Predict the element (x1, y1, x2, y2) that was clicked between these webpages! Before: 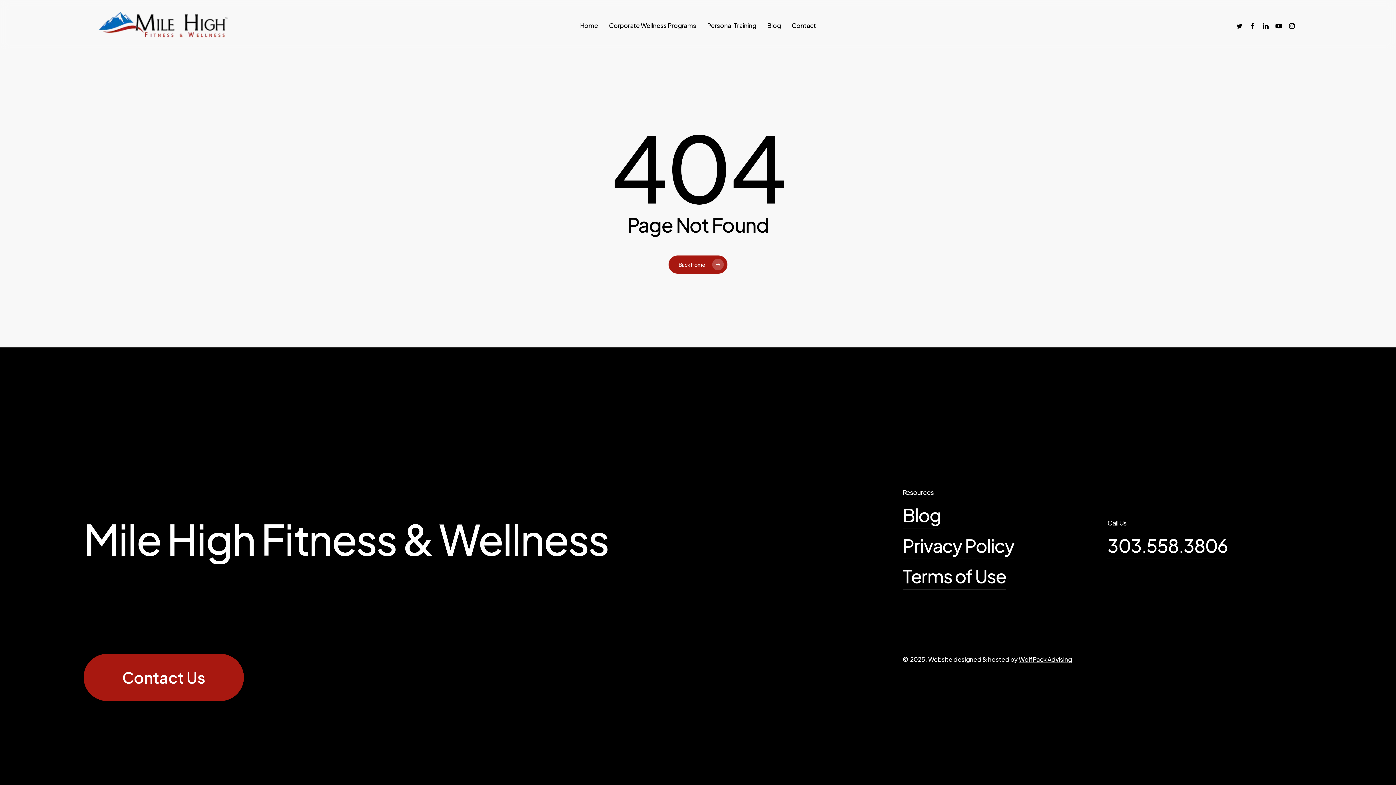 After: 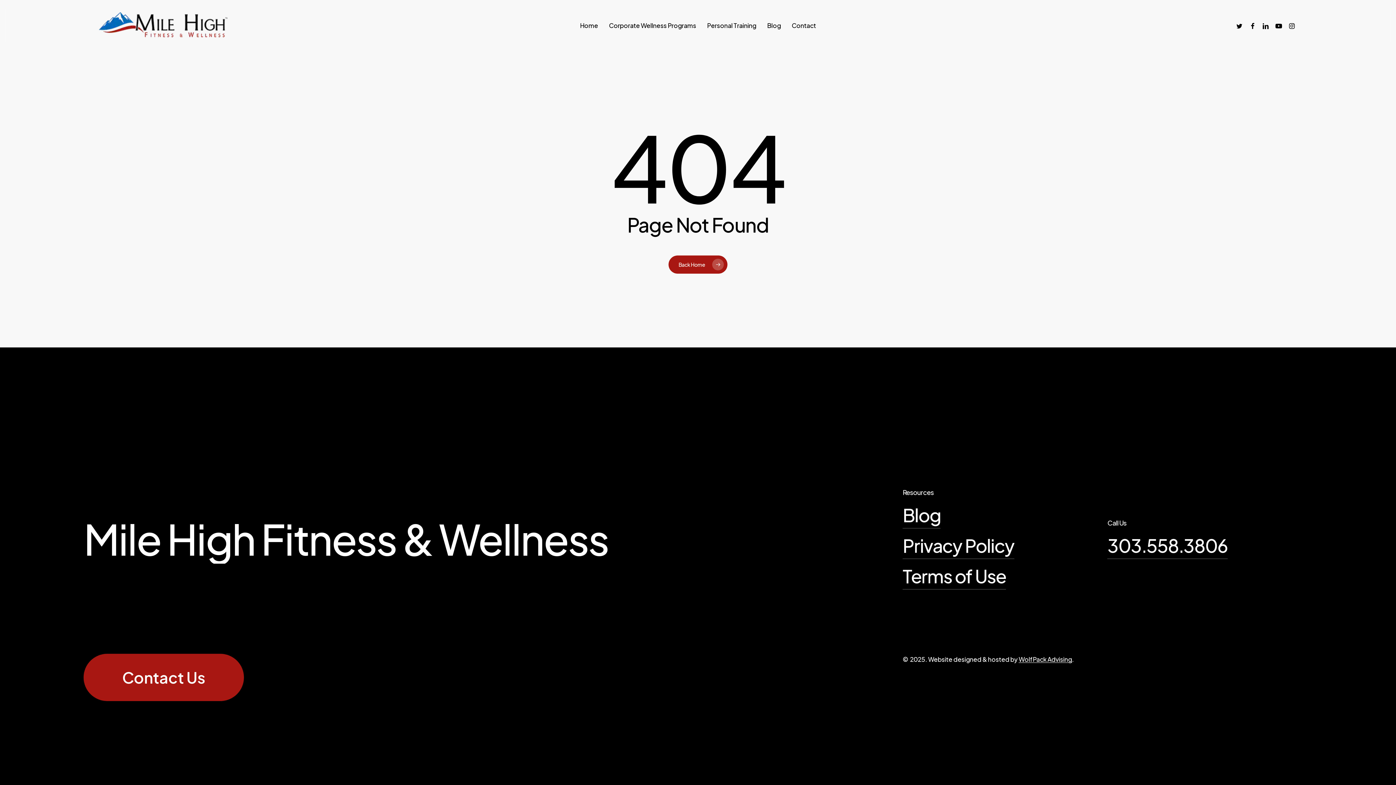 Action: label: instagram bbox: (1285, 21, 1298, 29)